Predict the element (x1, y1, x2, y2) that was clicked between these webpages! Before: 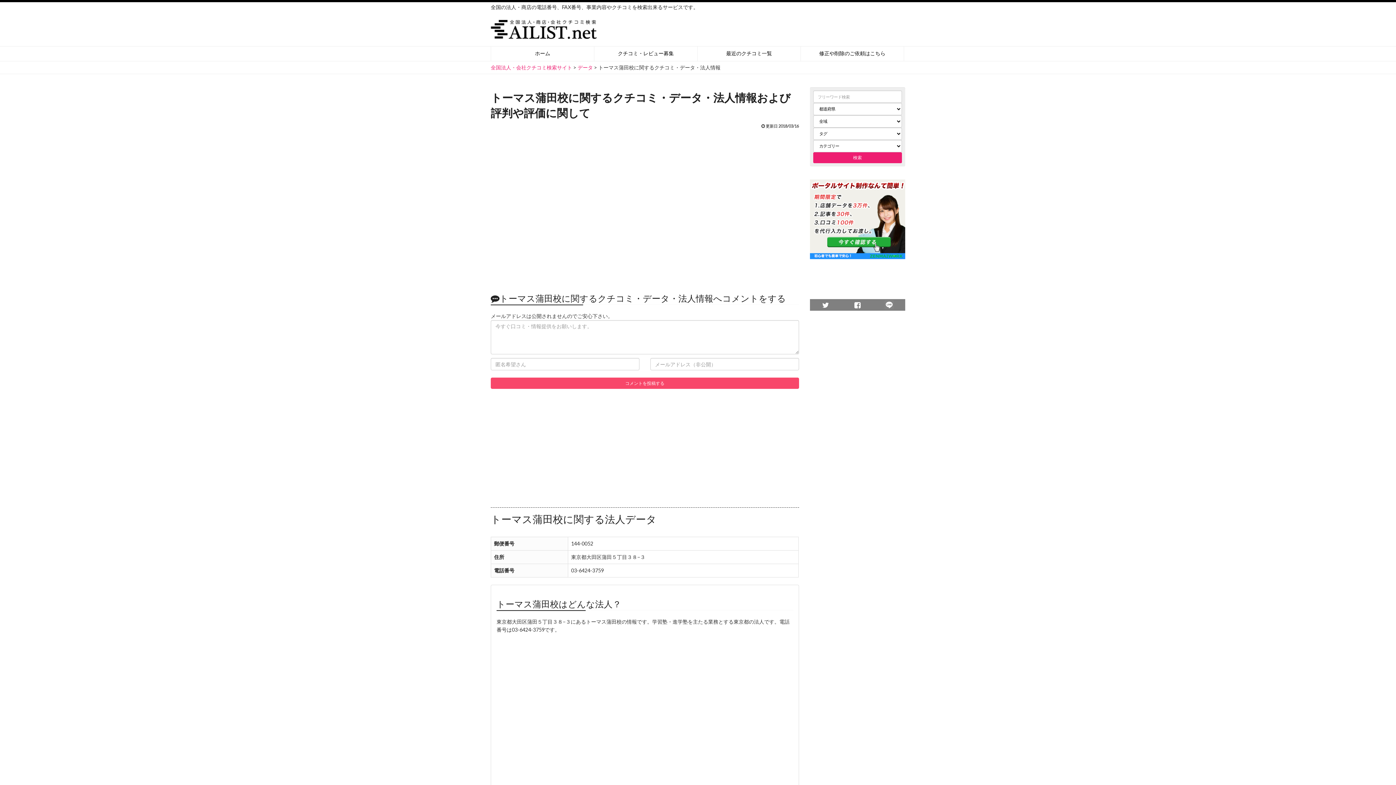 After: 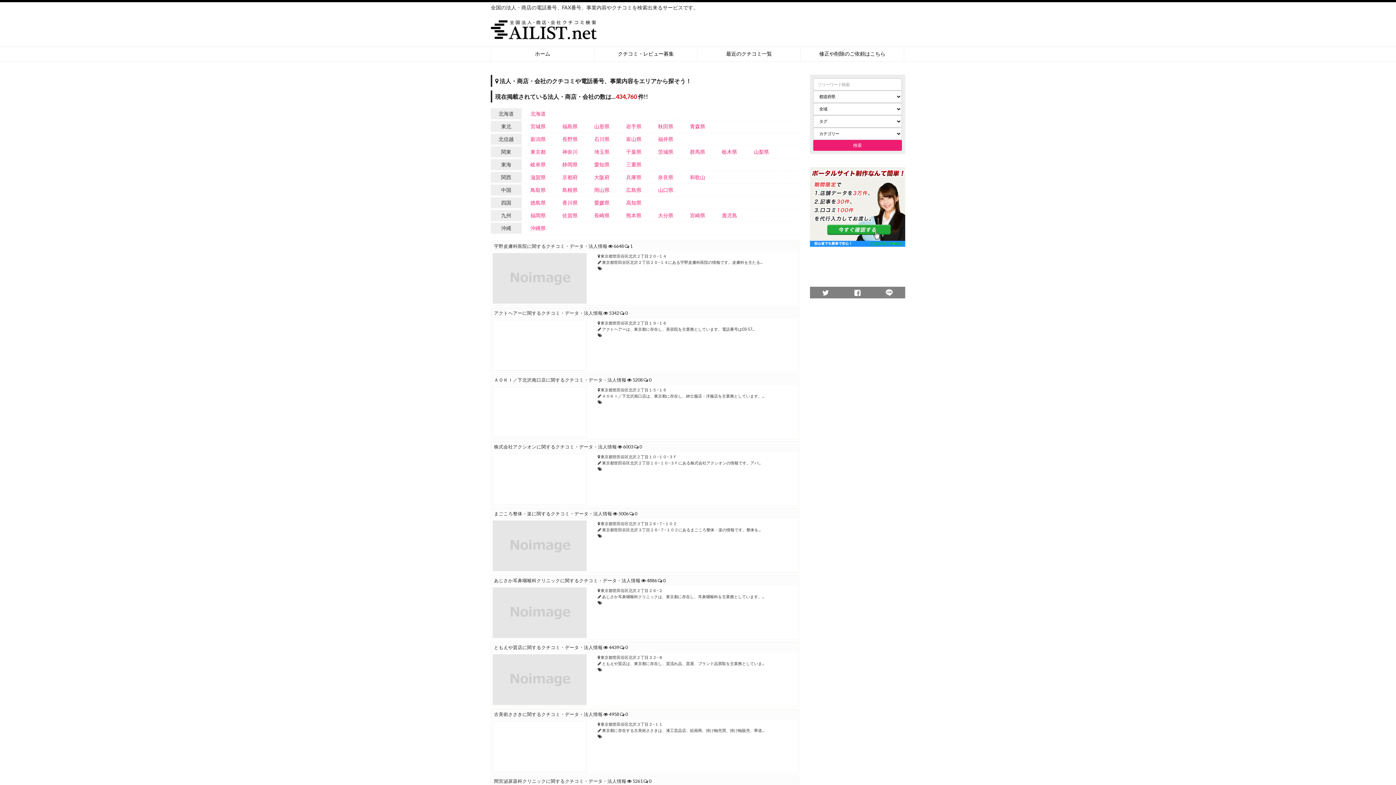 Action: label: ホーム bbox: (491, 46, 594, 61)